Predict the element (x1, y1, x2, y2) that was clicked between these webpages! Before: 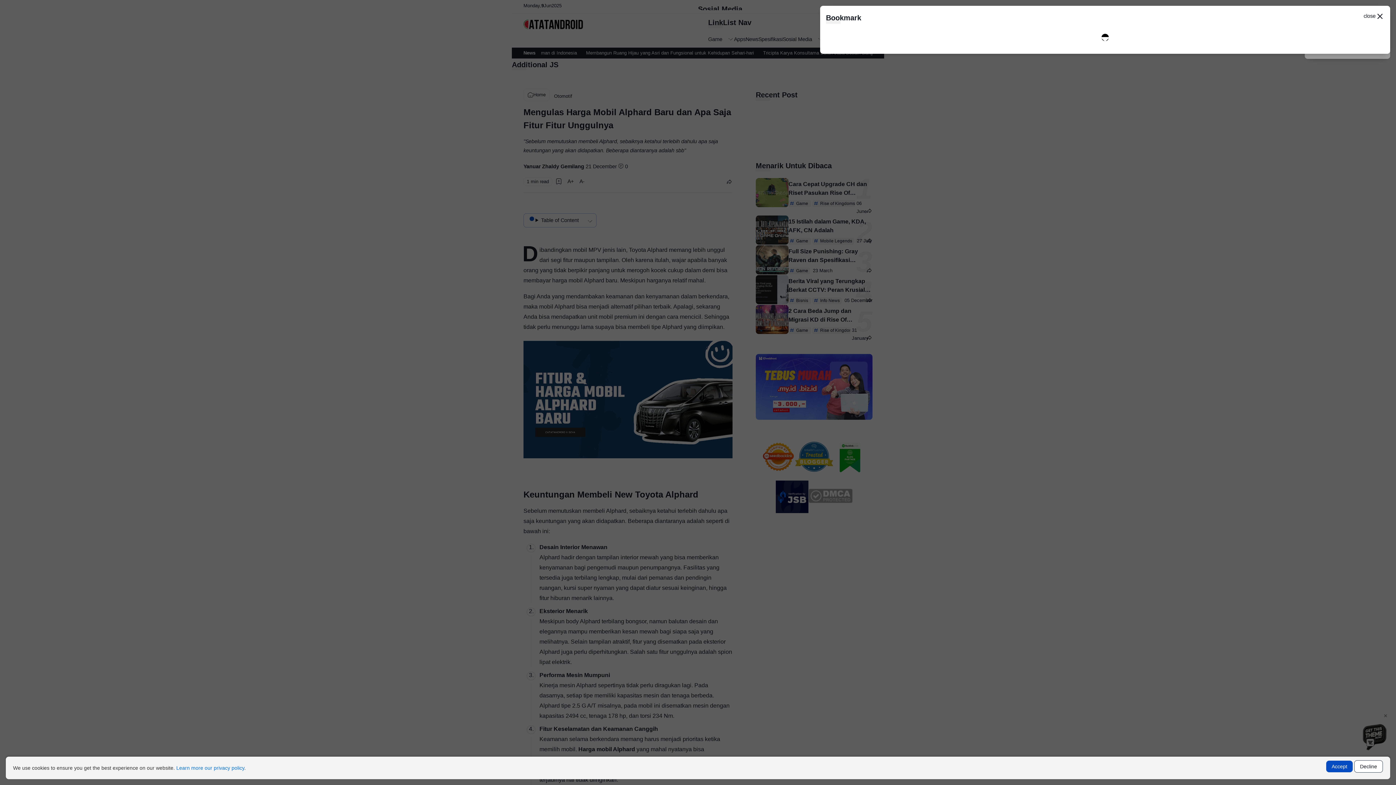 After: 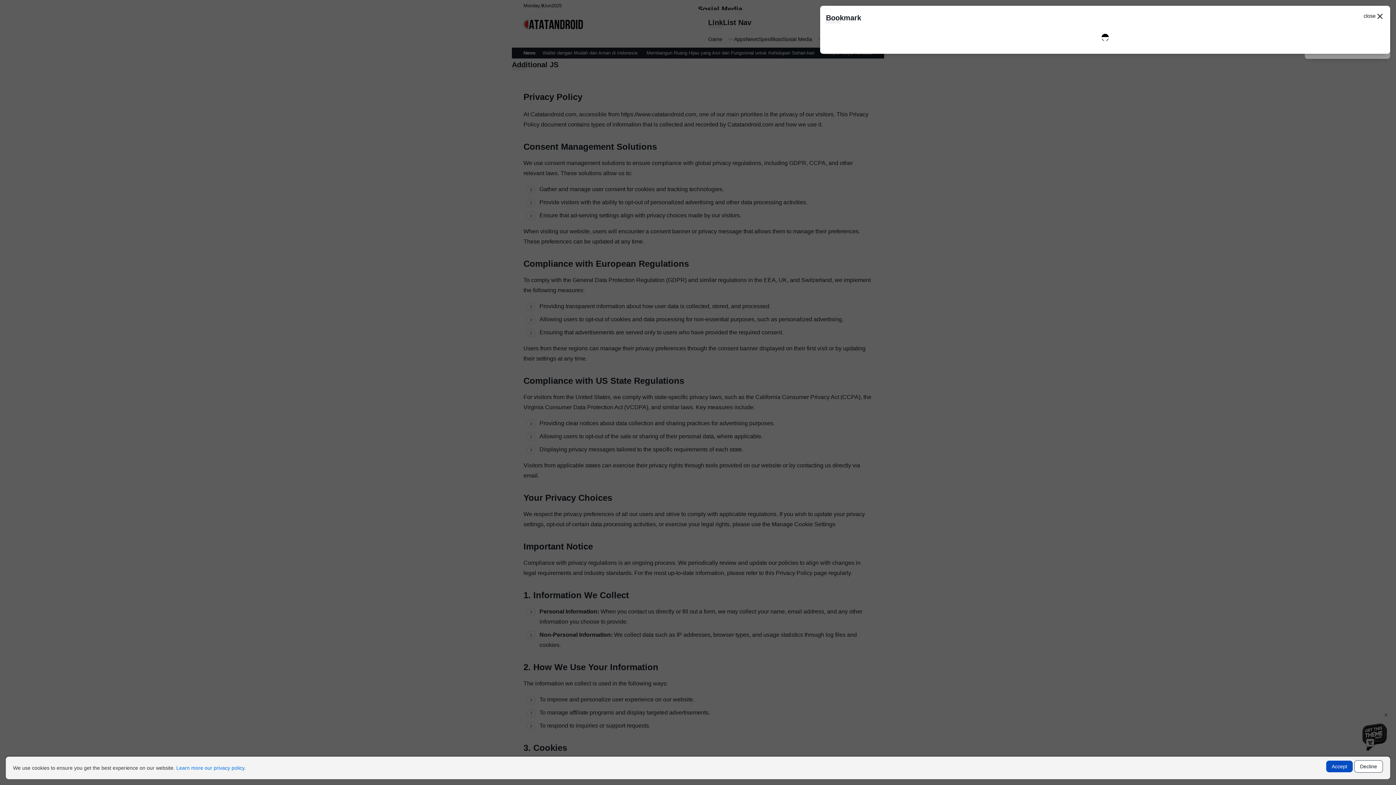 Action: label: Learn more our privacy policy bbox: (176, 765, 244, 771)